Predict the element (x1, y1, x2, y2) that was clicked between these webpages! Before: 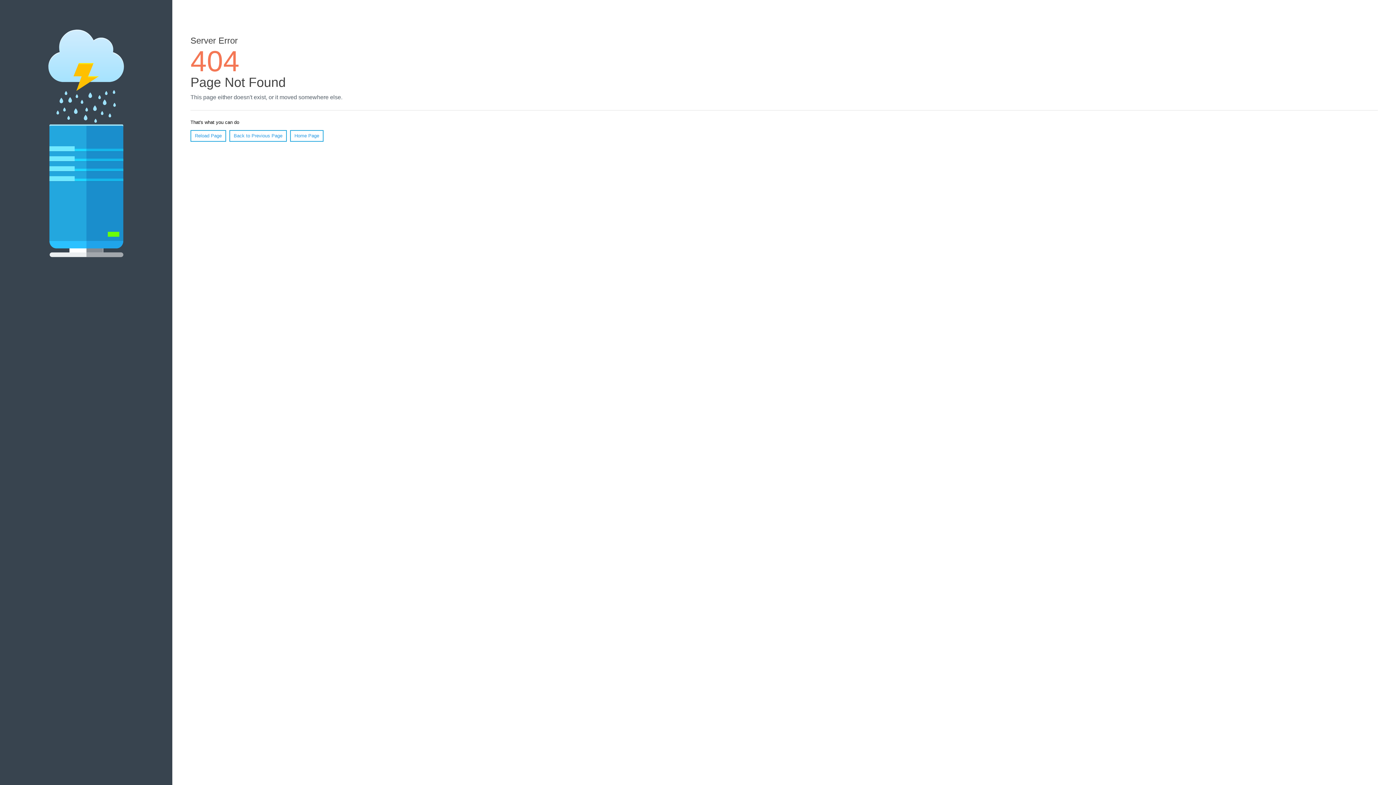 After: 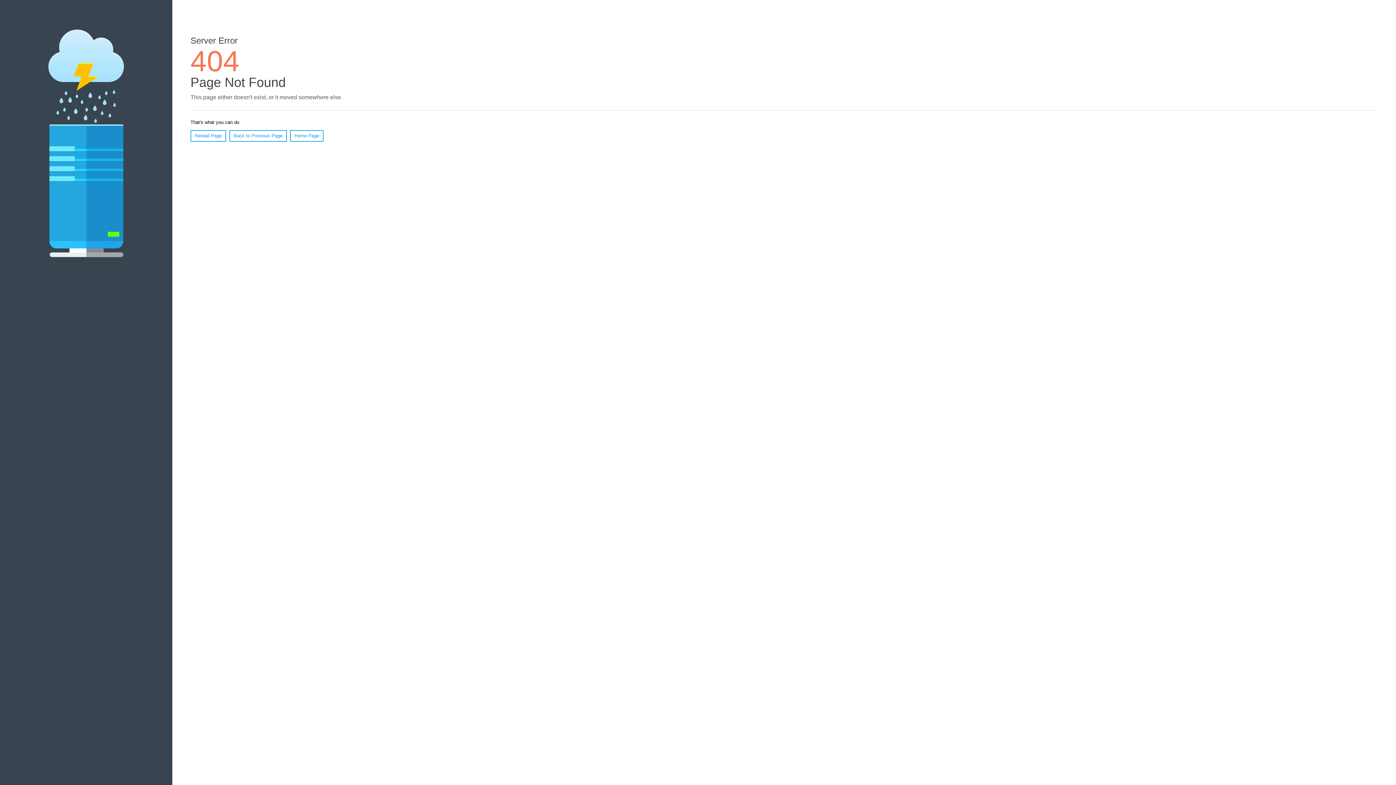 Action: label: Reload Page bbox: (190, 130, 226, 141)